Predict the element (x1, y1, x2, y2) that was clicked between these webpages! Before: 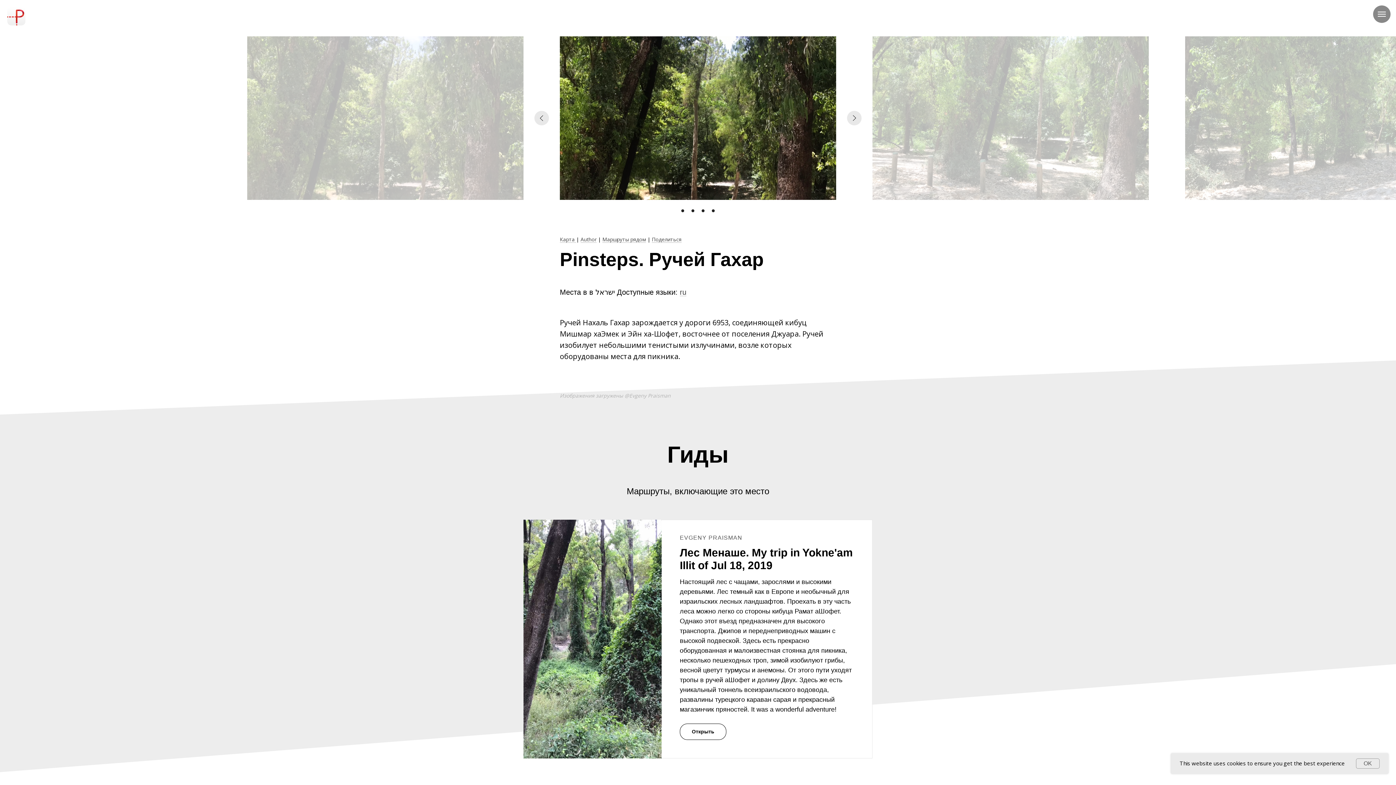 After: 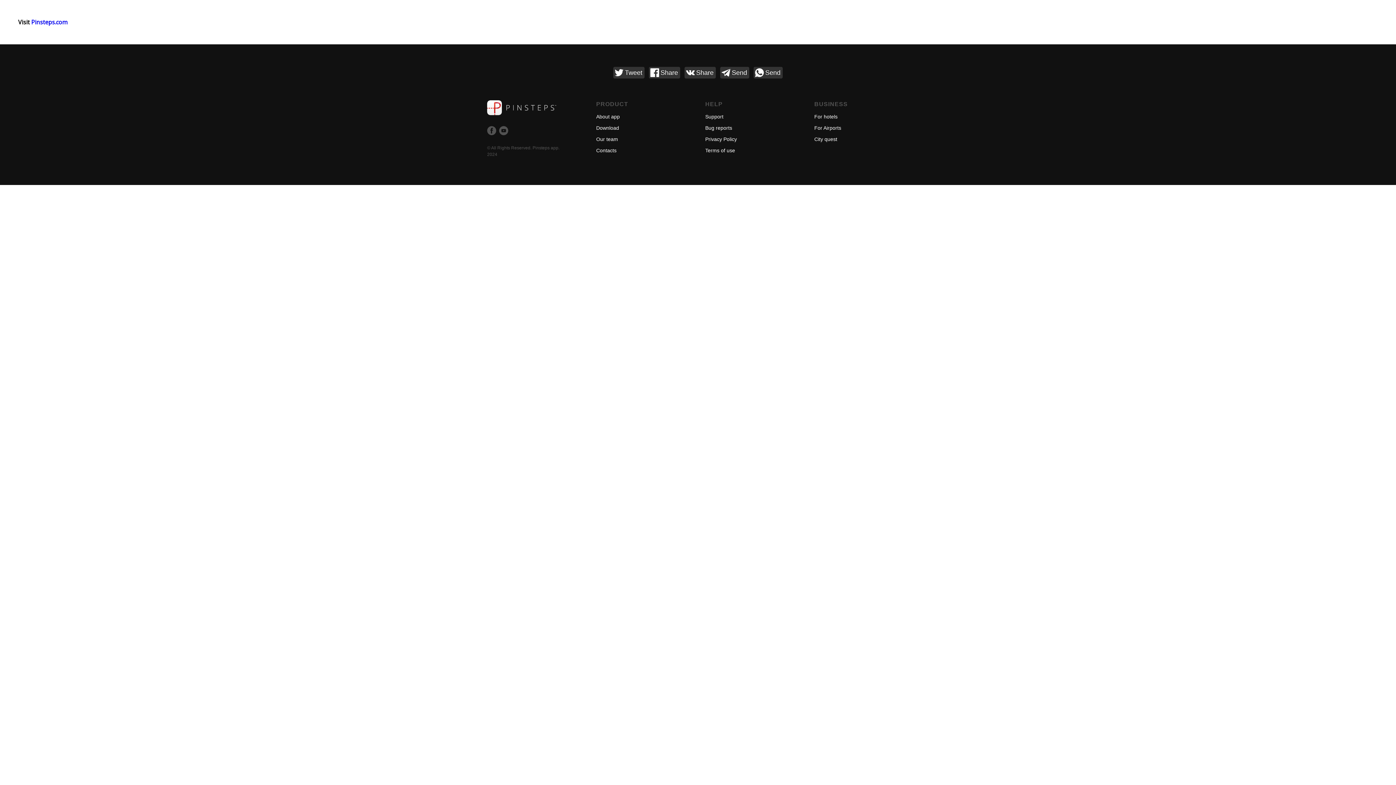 Action: bbox: (7, 7, 25, 25)